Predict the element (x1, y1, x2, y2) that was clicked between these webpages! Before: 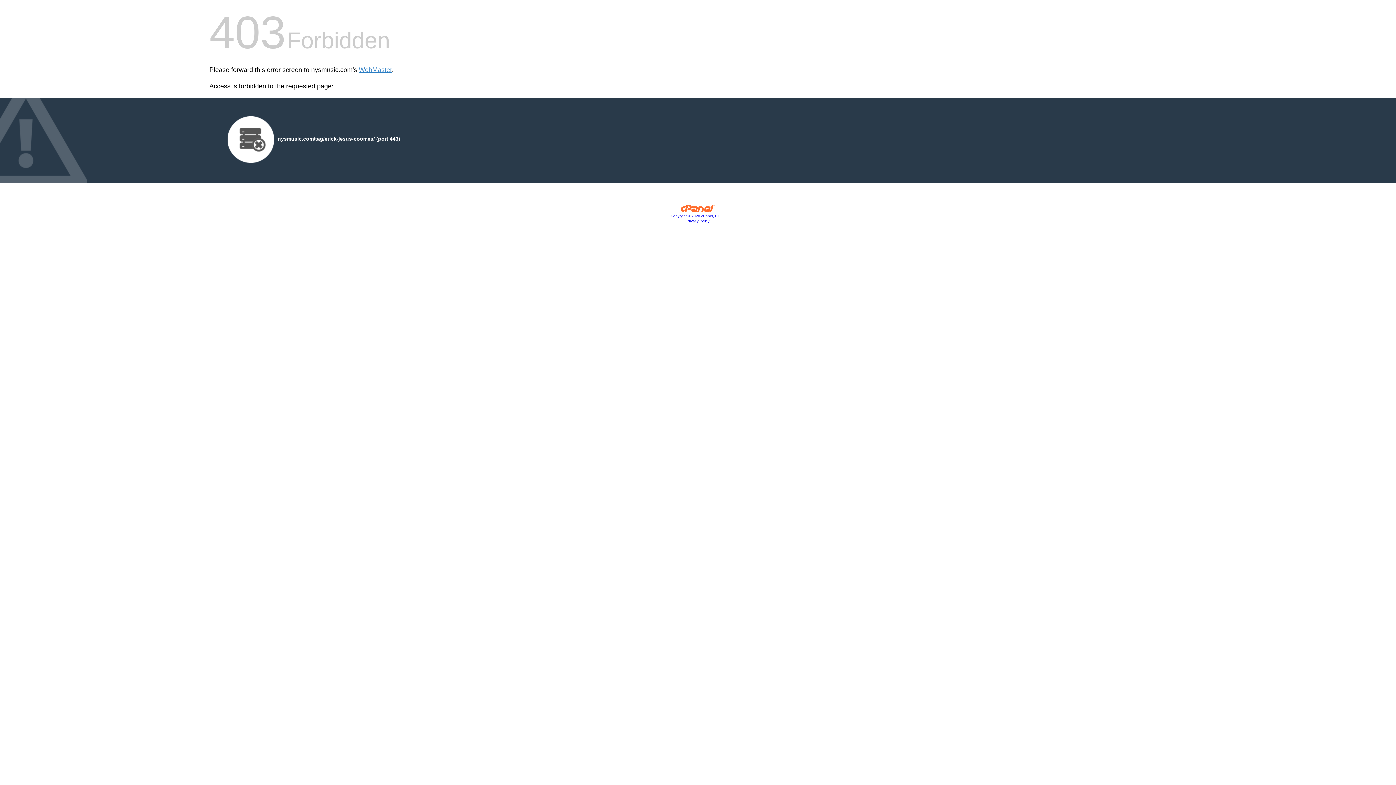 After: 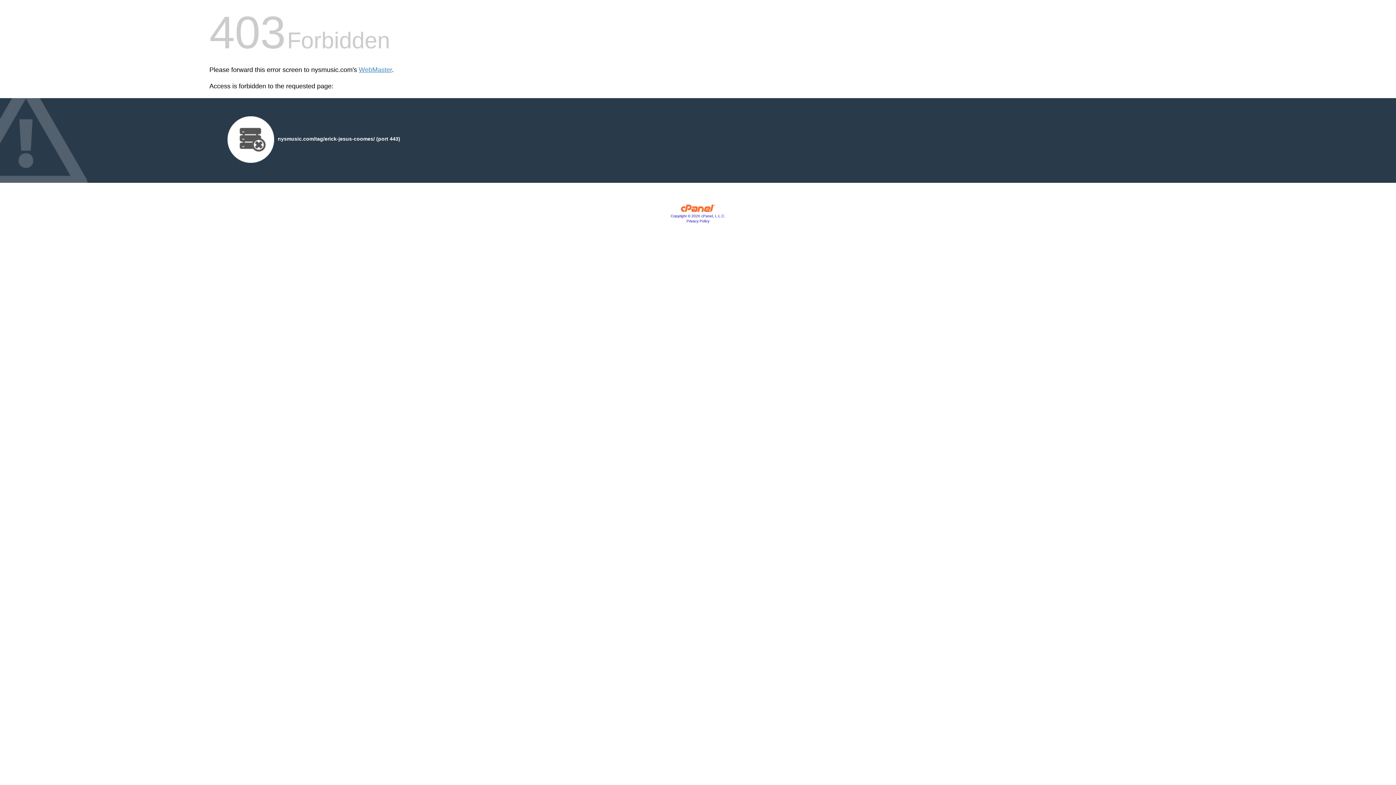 Action: bbox: (680, 207, 715, 213)